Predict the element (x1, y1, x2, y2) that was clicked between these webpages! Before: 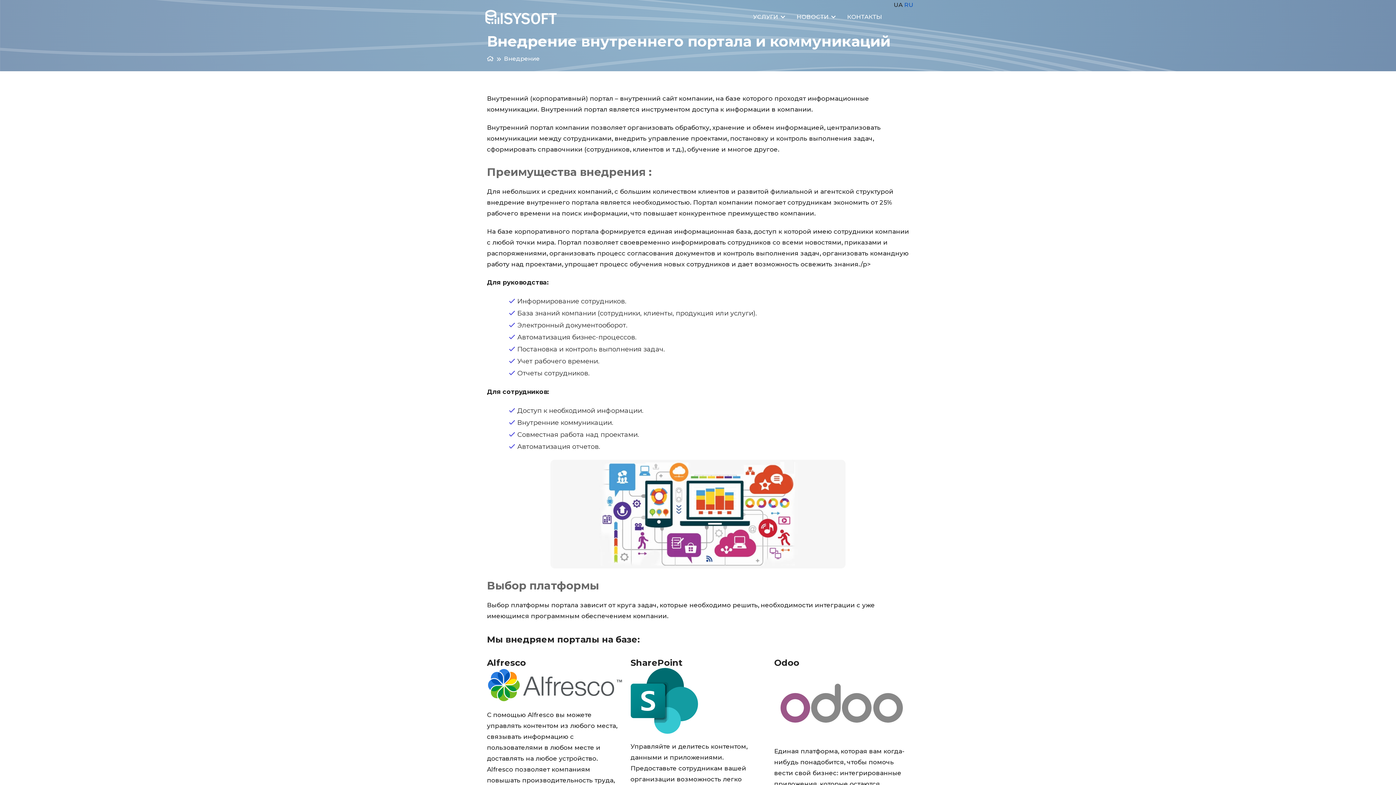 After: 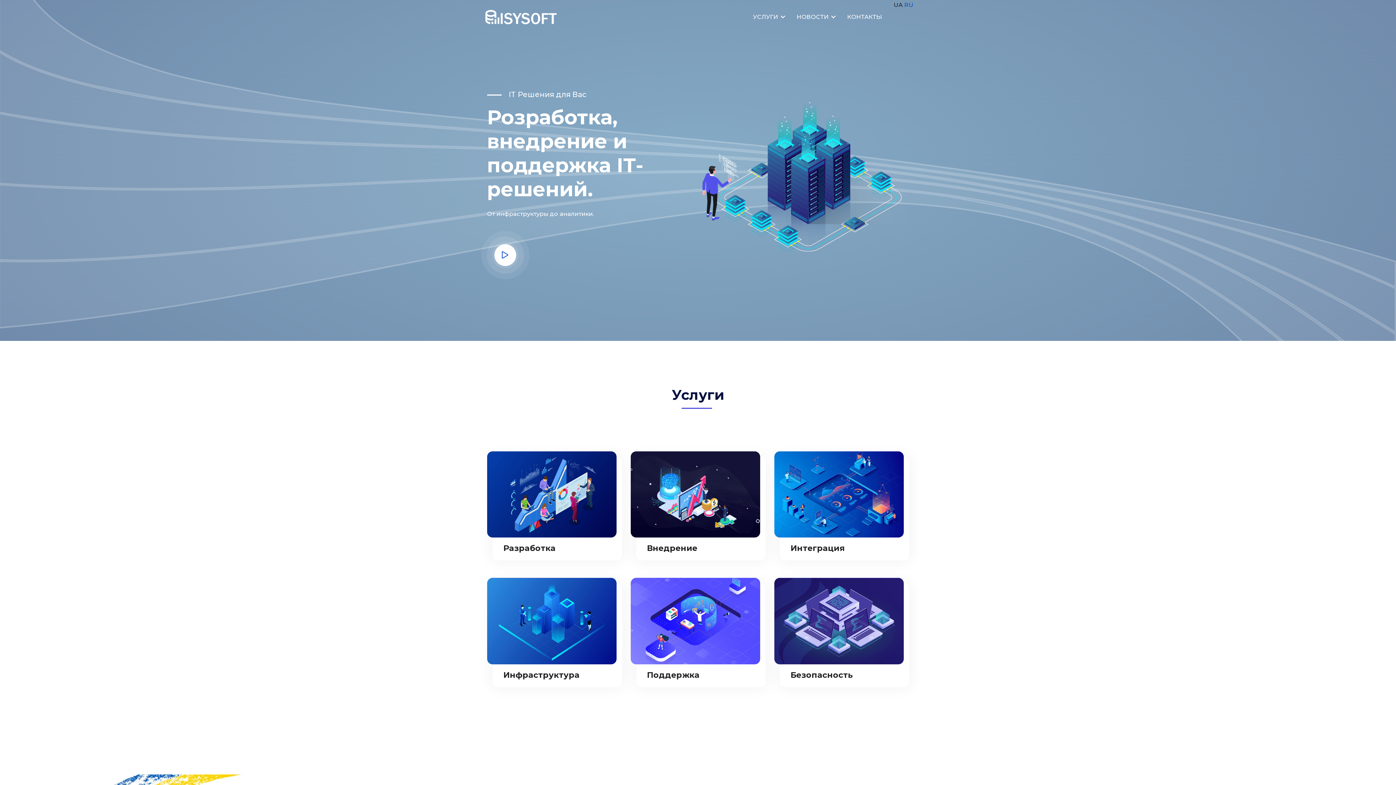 Action: bbox: (482, 5, 562, 28)